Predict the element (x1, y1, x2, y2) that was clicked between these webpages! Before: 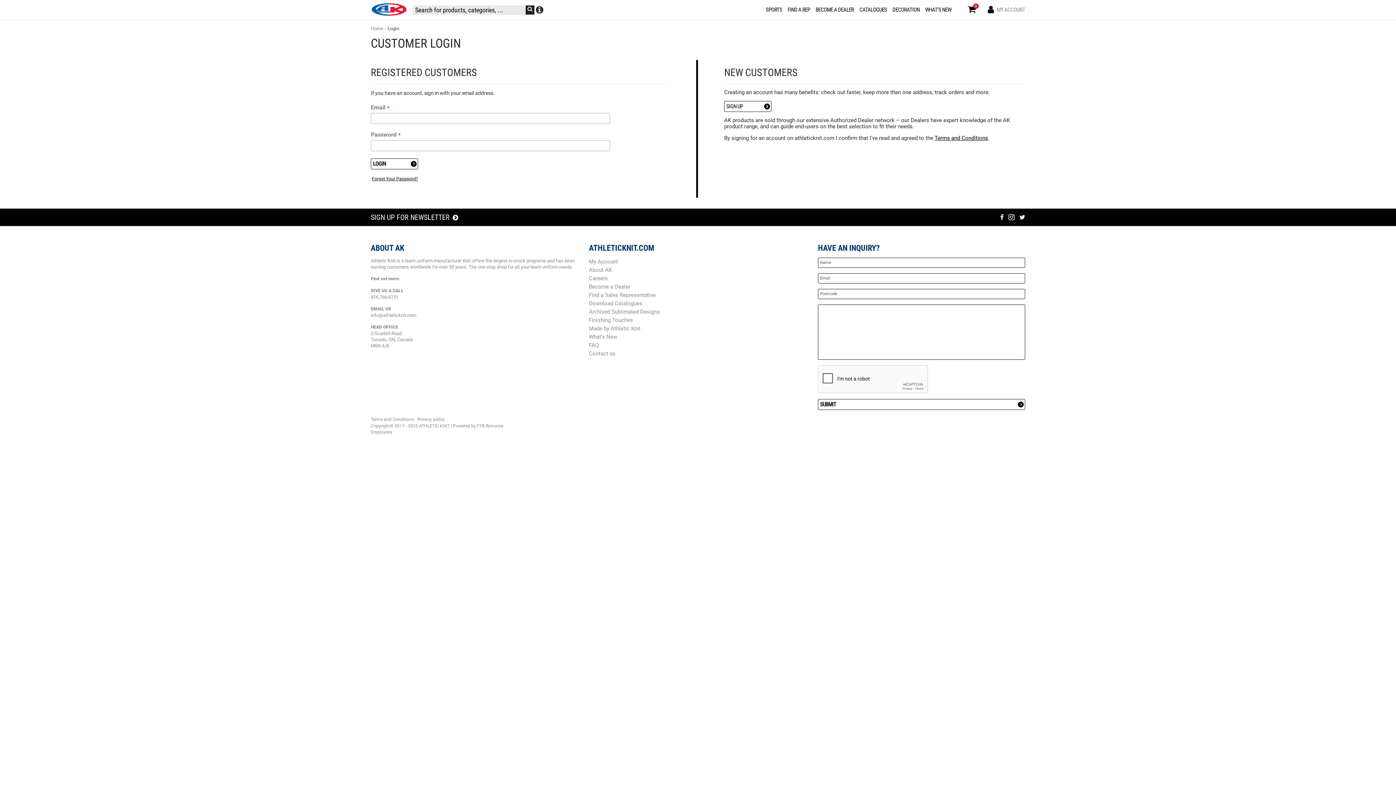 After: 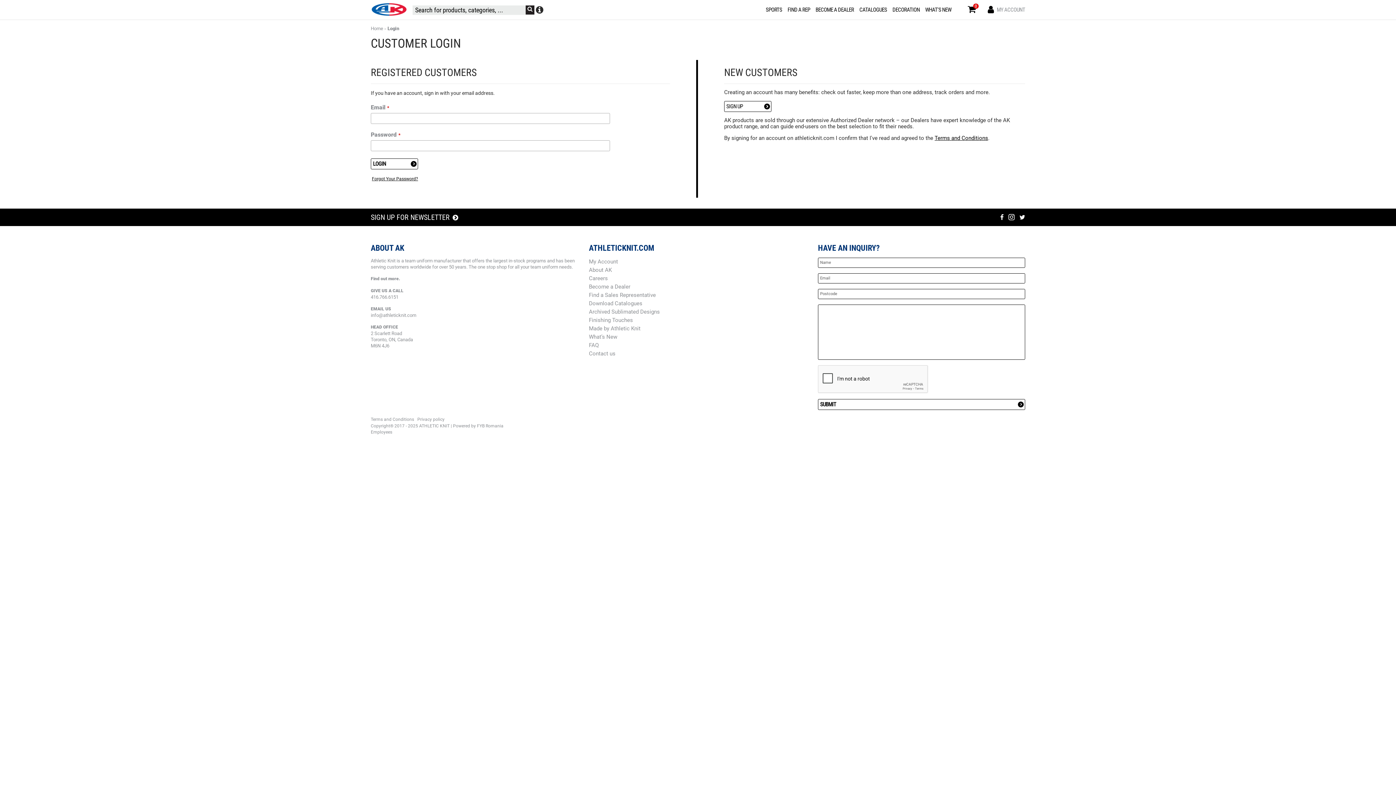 Action: bbox: (1008, 208, 1014, 226)